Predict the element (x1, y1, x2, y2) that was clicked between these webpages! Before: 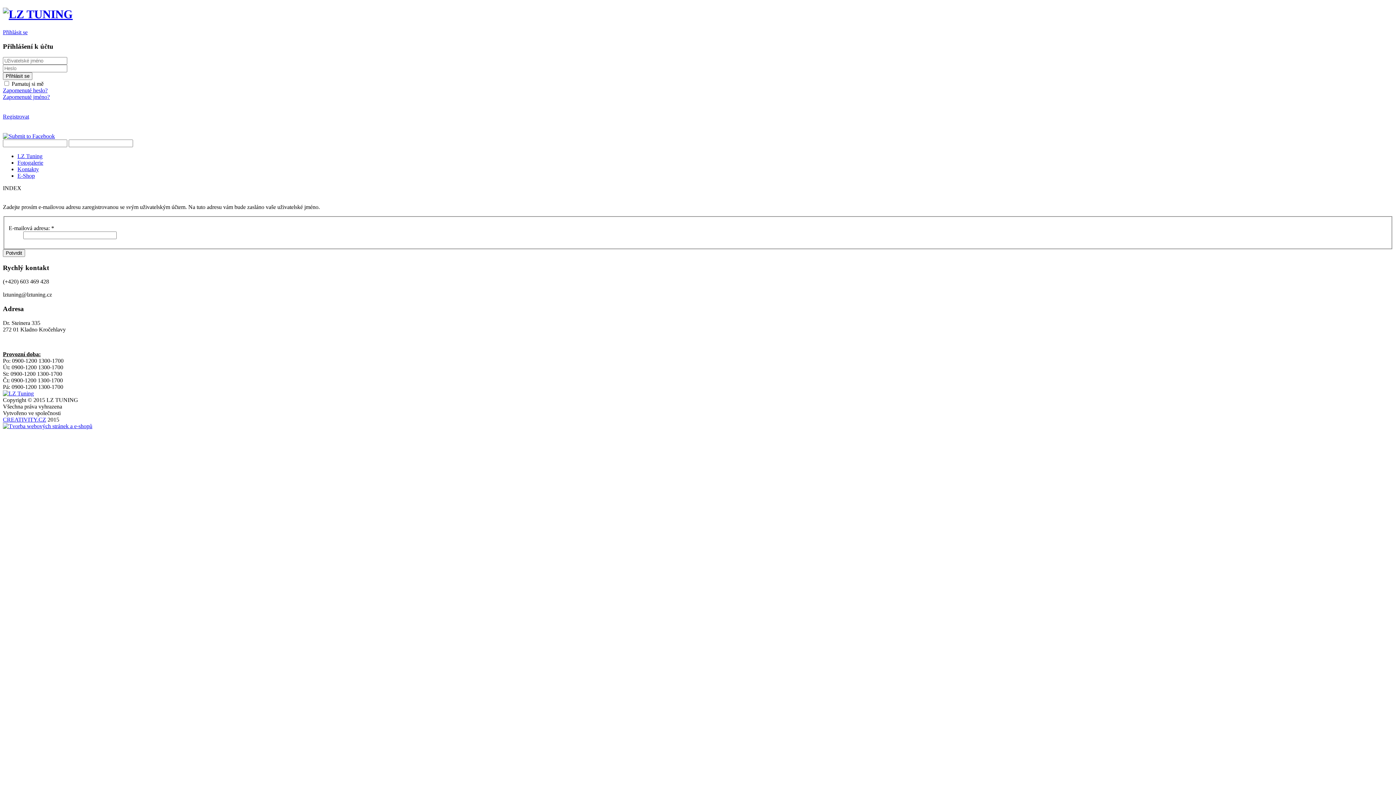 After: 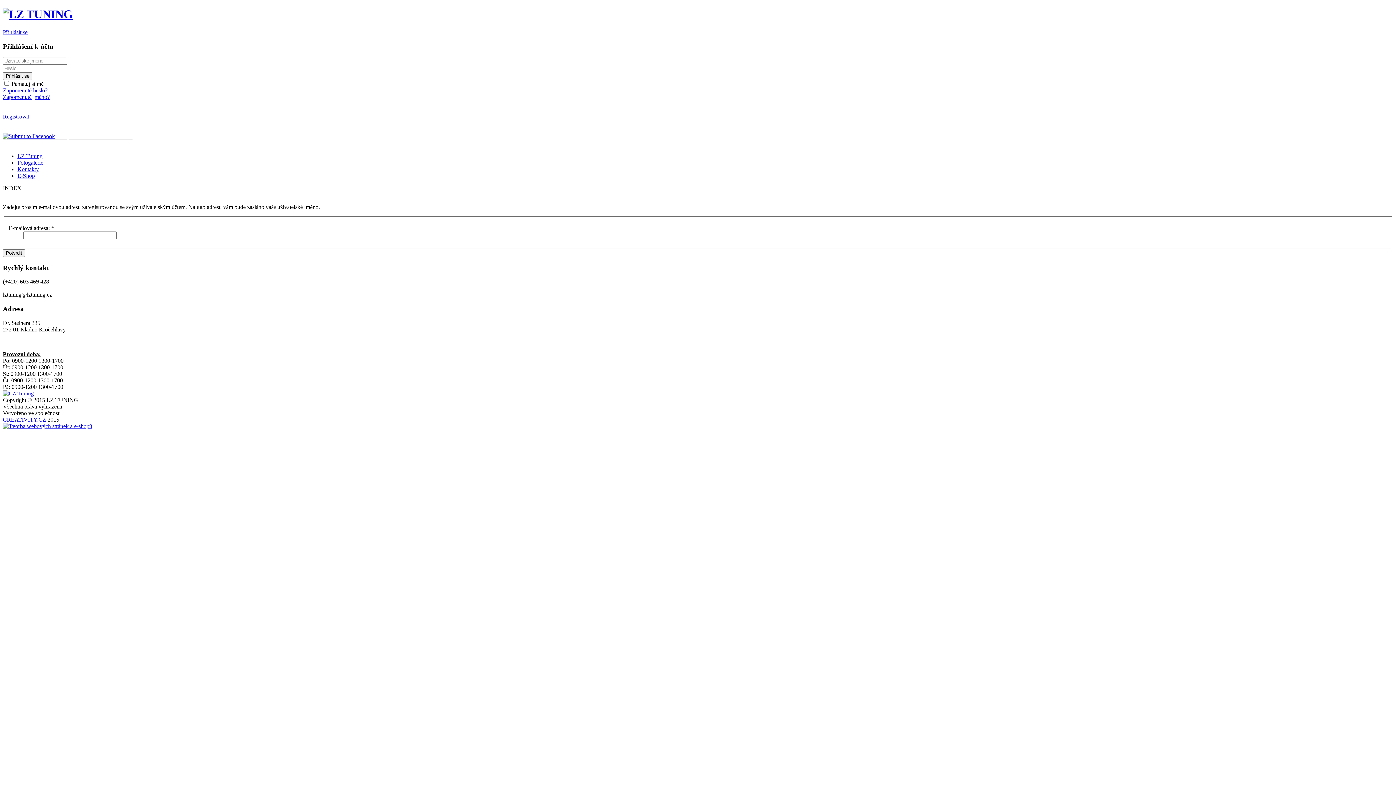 Action: label: Zapomenuté jméno? bbox: (2, 93, 49, 100)